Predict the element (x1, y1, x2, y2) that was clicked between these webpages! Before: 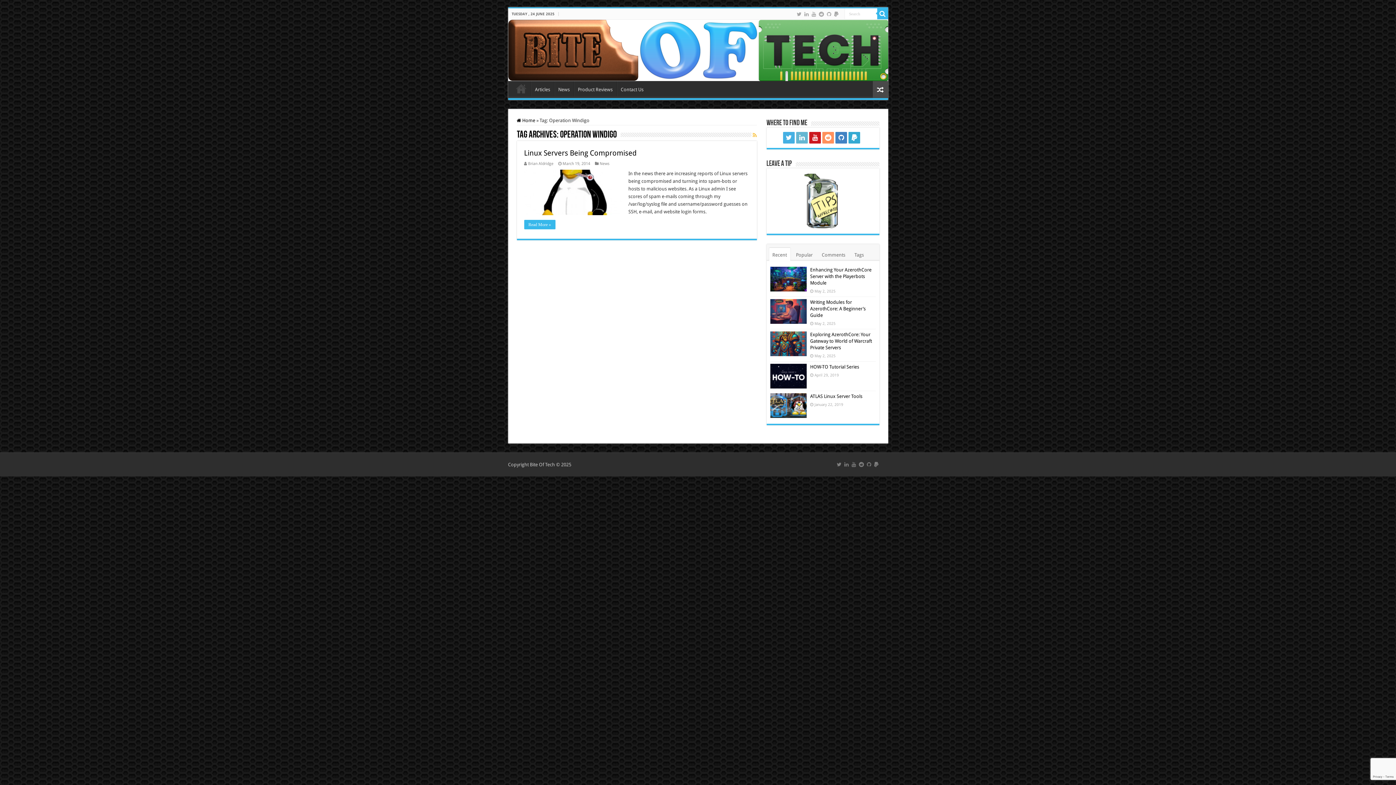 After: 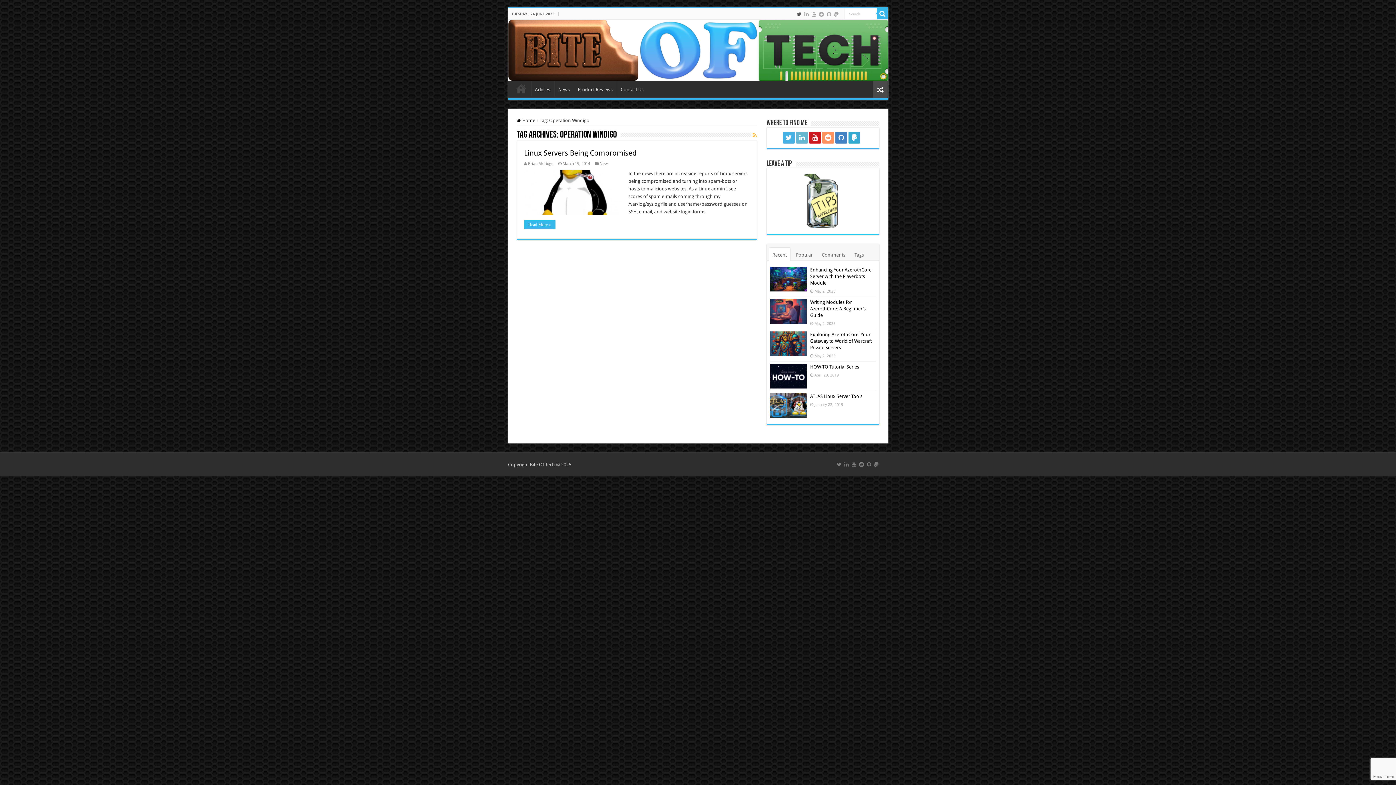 Action: bbox: (796, 9, 802, 18)